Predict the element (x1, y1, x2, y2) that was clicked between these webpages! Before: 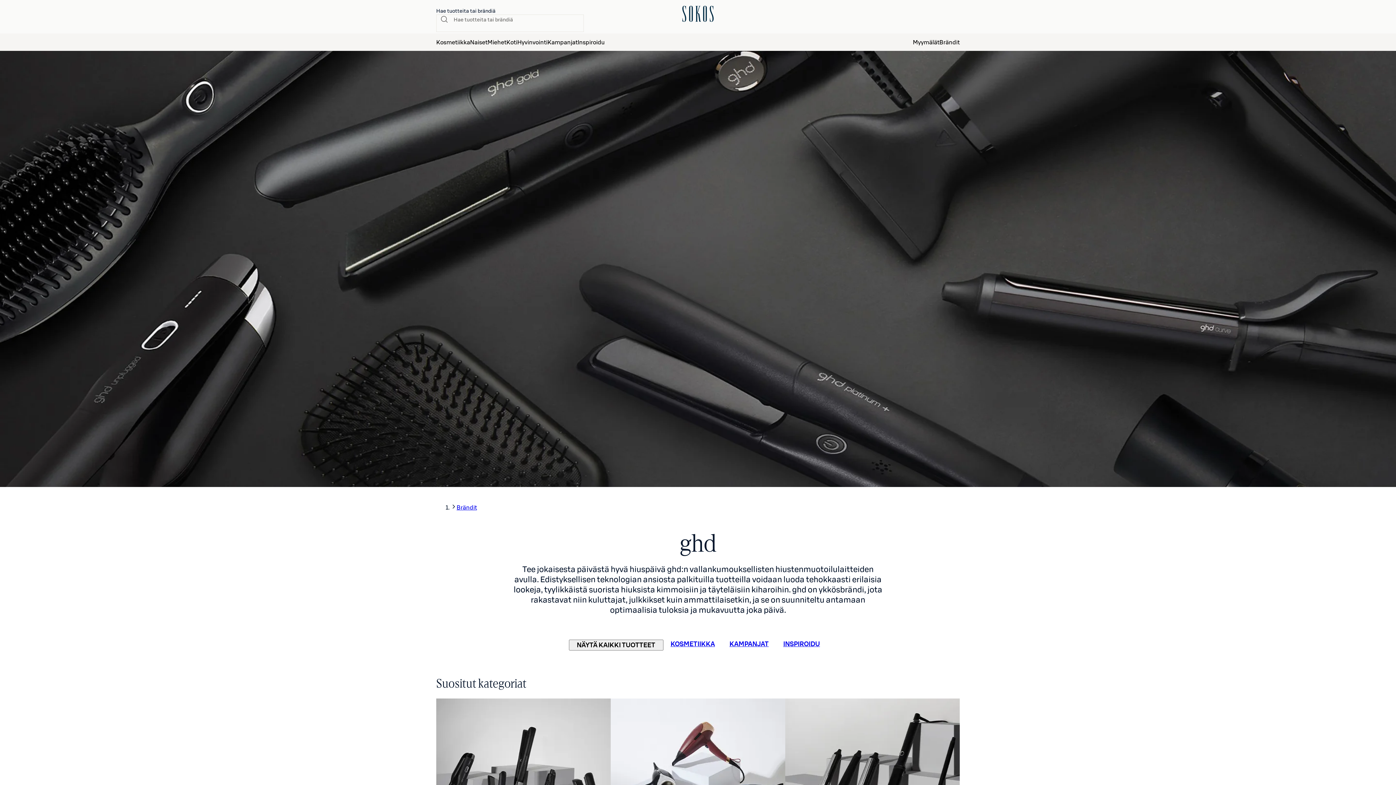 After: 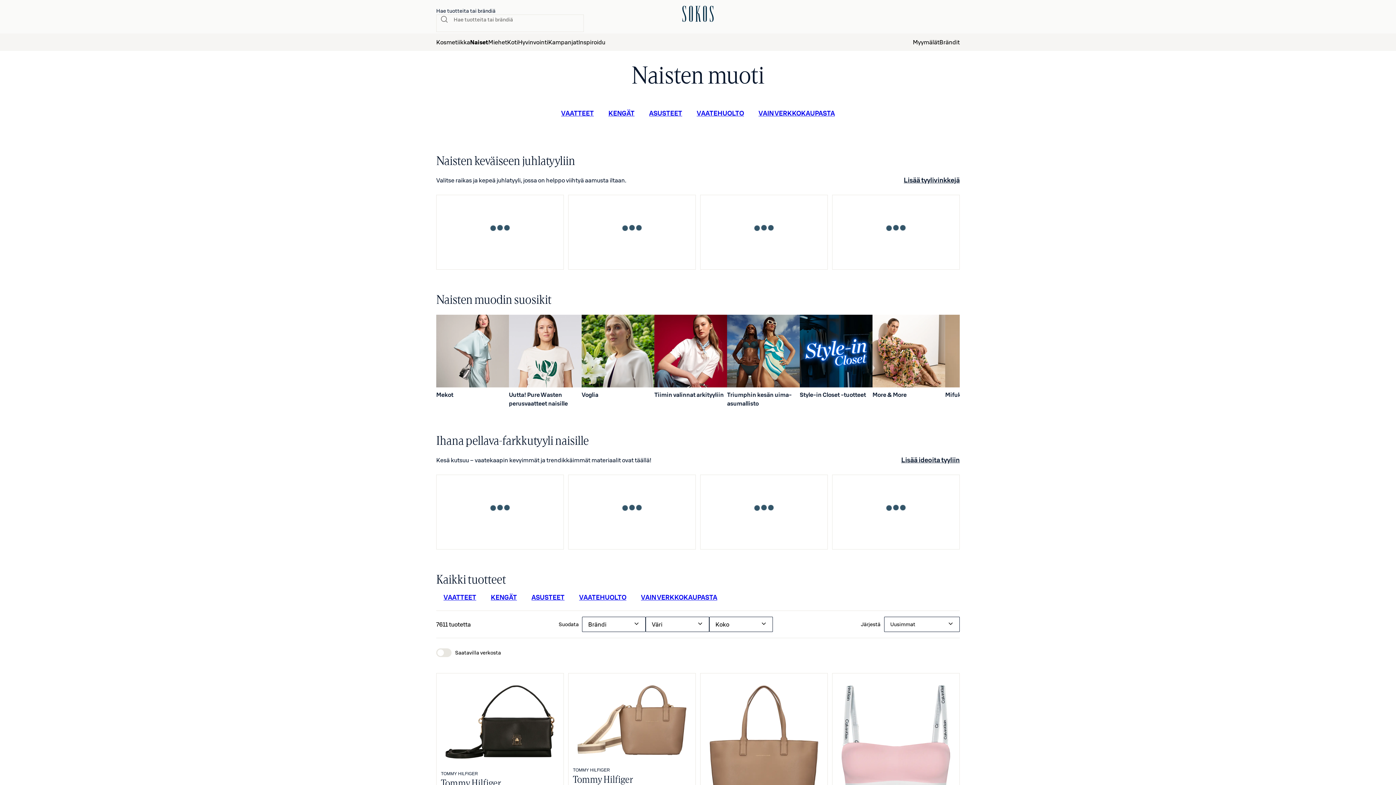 Action: bbox: (470, 33, 487, 50) label: Naiset